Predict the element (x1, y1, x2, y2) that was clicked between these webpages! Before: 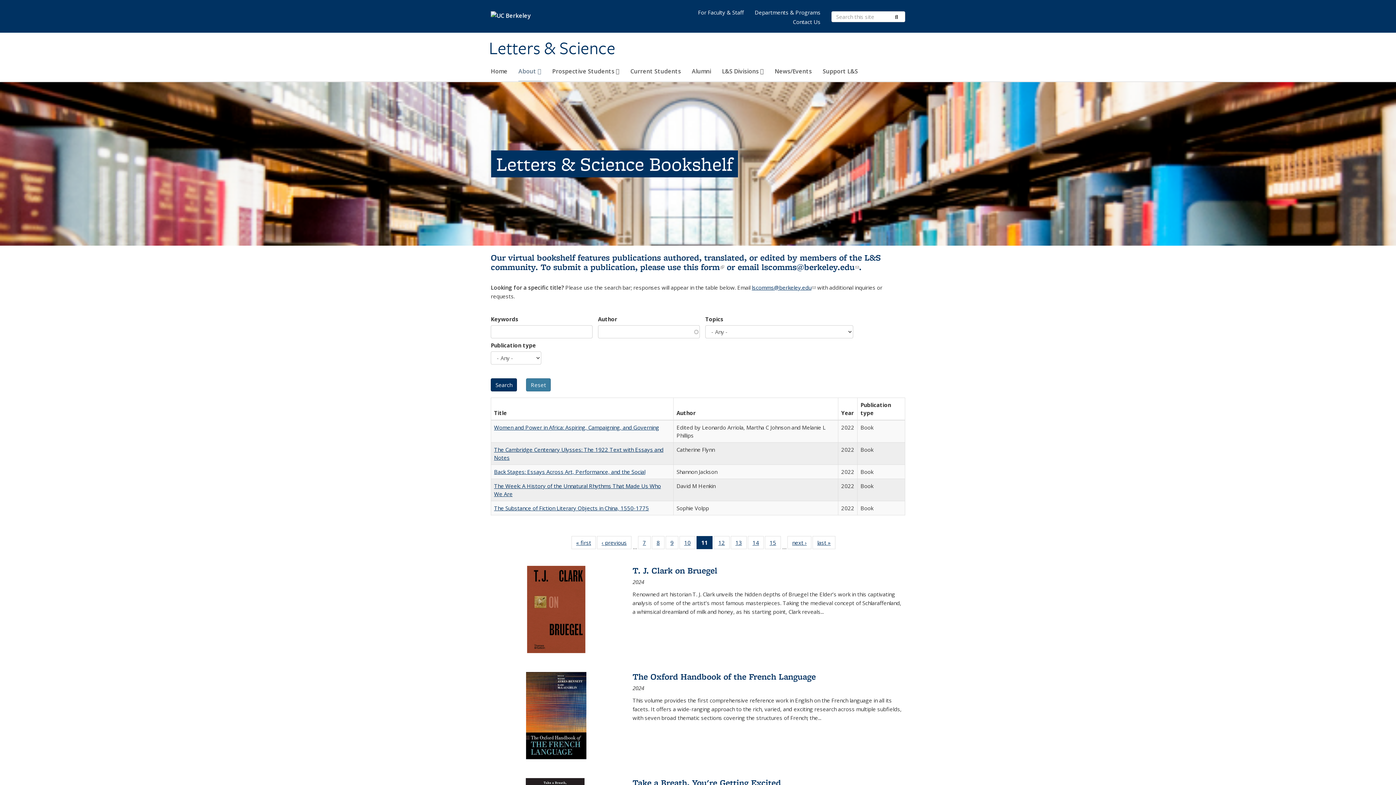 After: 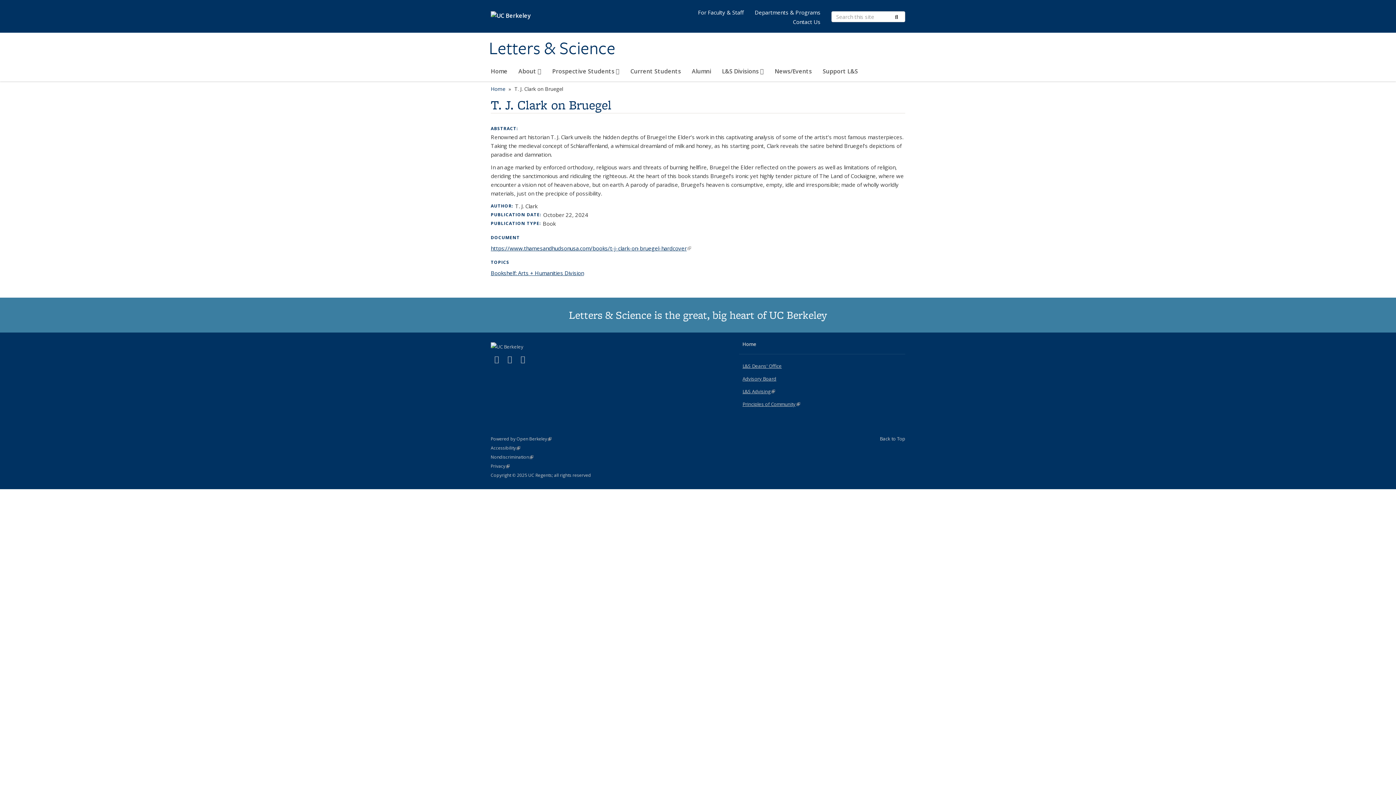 Action: bbox: (632, 564, 717, 576) label: T. J. Clark on Bruegel